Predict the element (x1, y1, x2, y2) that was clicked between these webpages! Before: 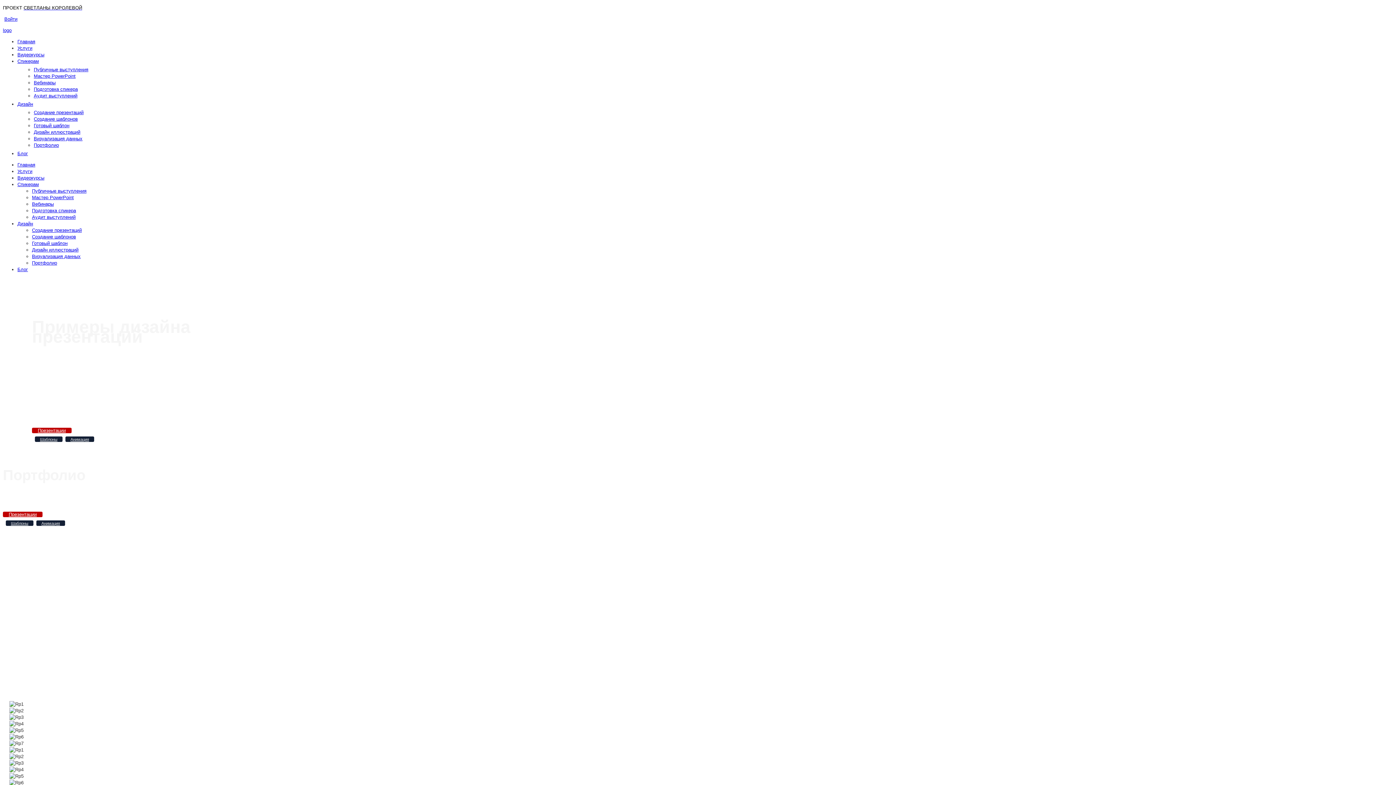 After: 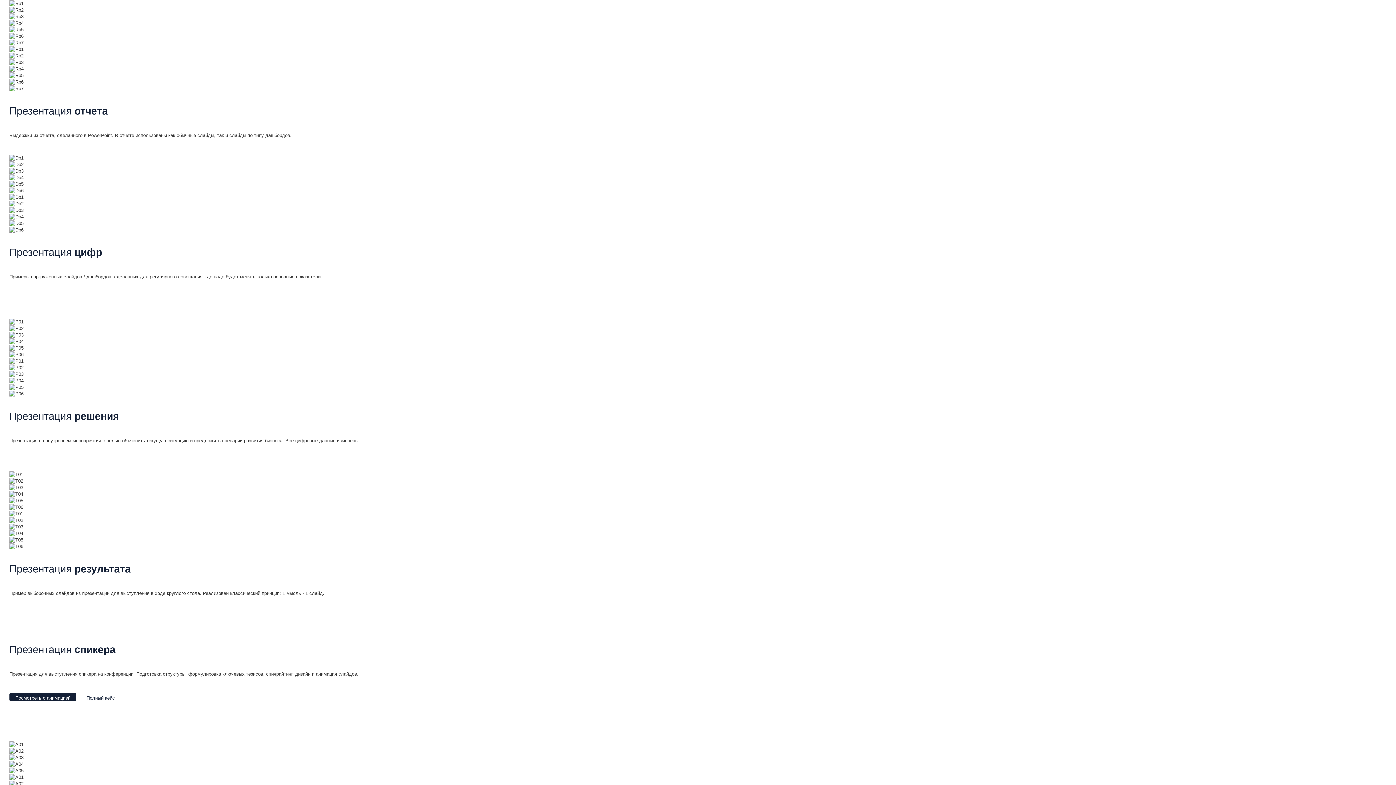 Action: label: Презентации
 bbox: (2, 511, 42, 517)